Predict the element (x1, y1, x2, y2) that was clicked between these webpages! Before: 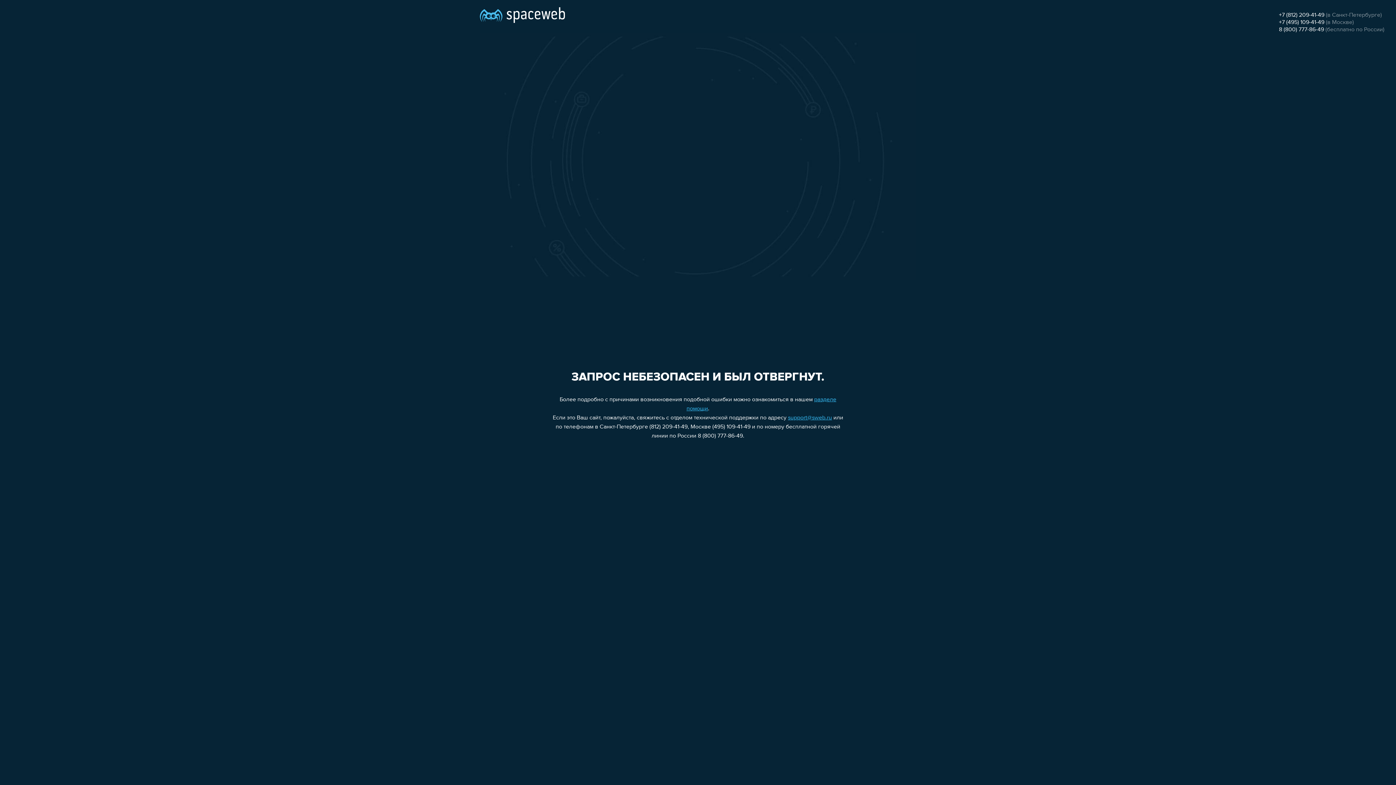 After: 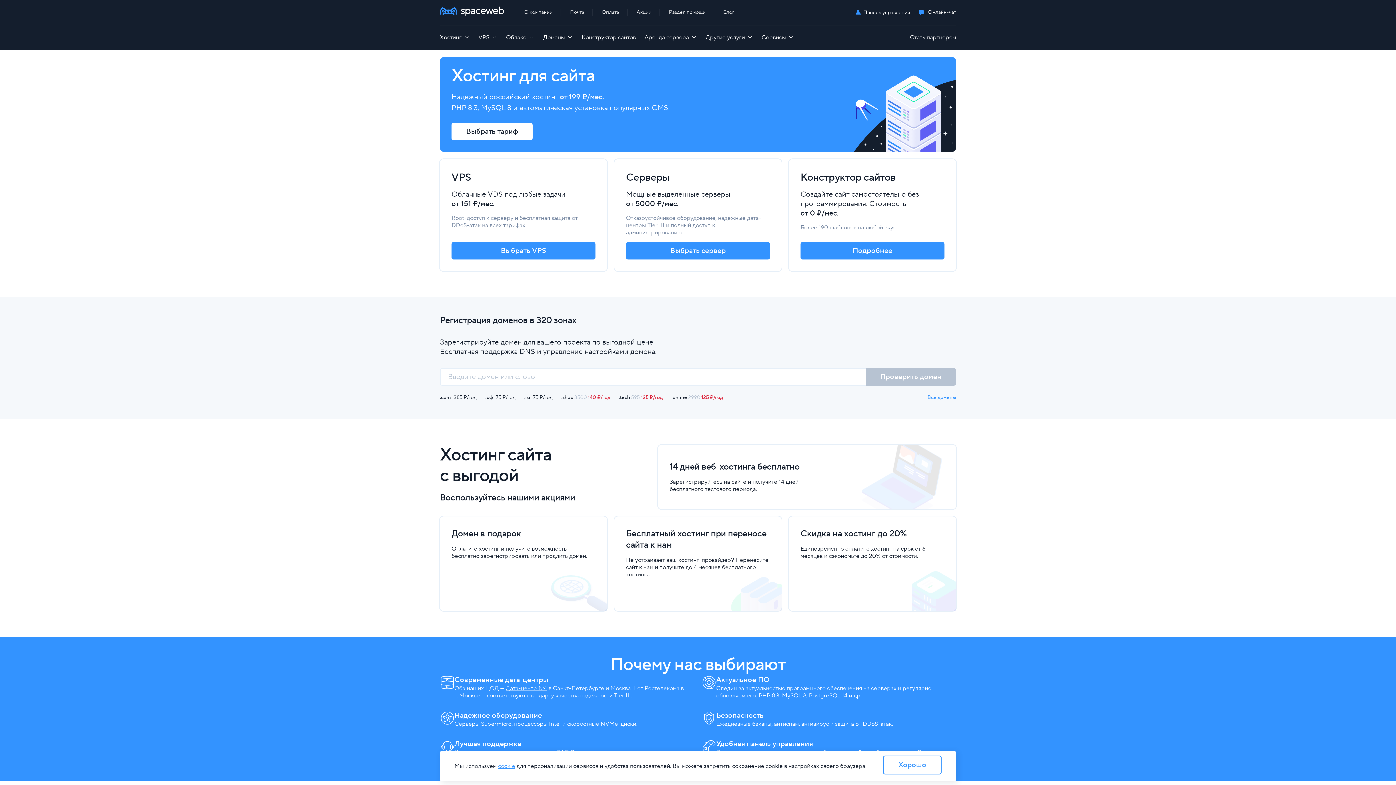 Action: bbox: (480, 0, 565, 25)